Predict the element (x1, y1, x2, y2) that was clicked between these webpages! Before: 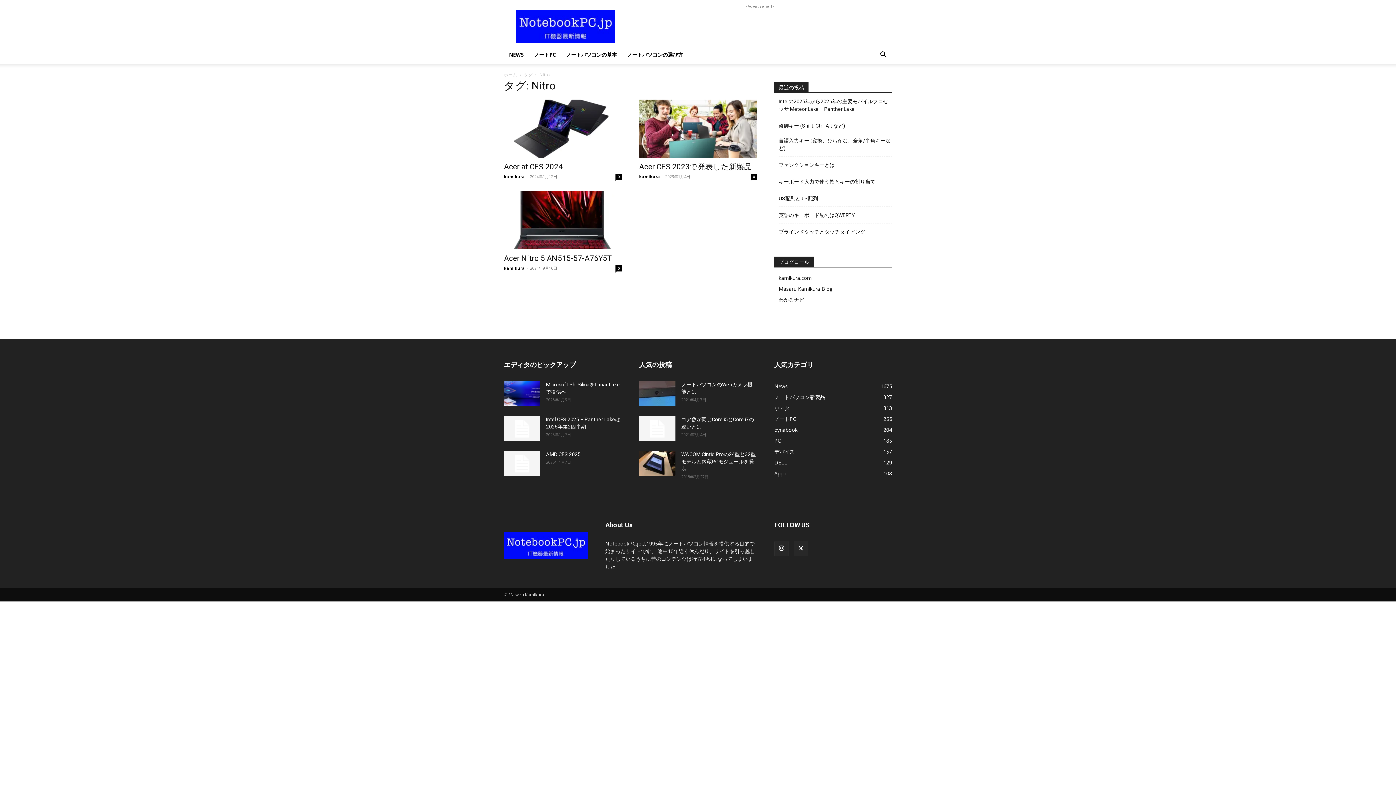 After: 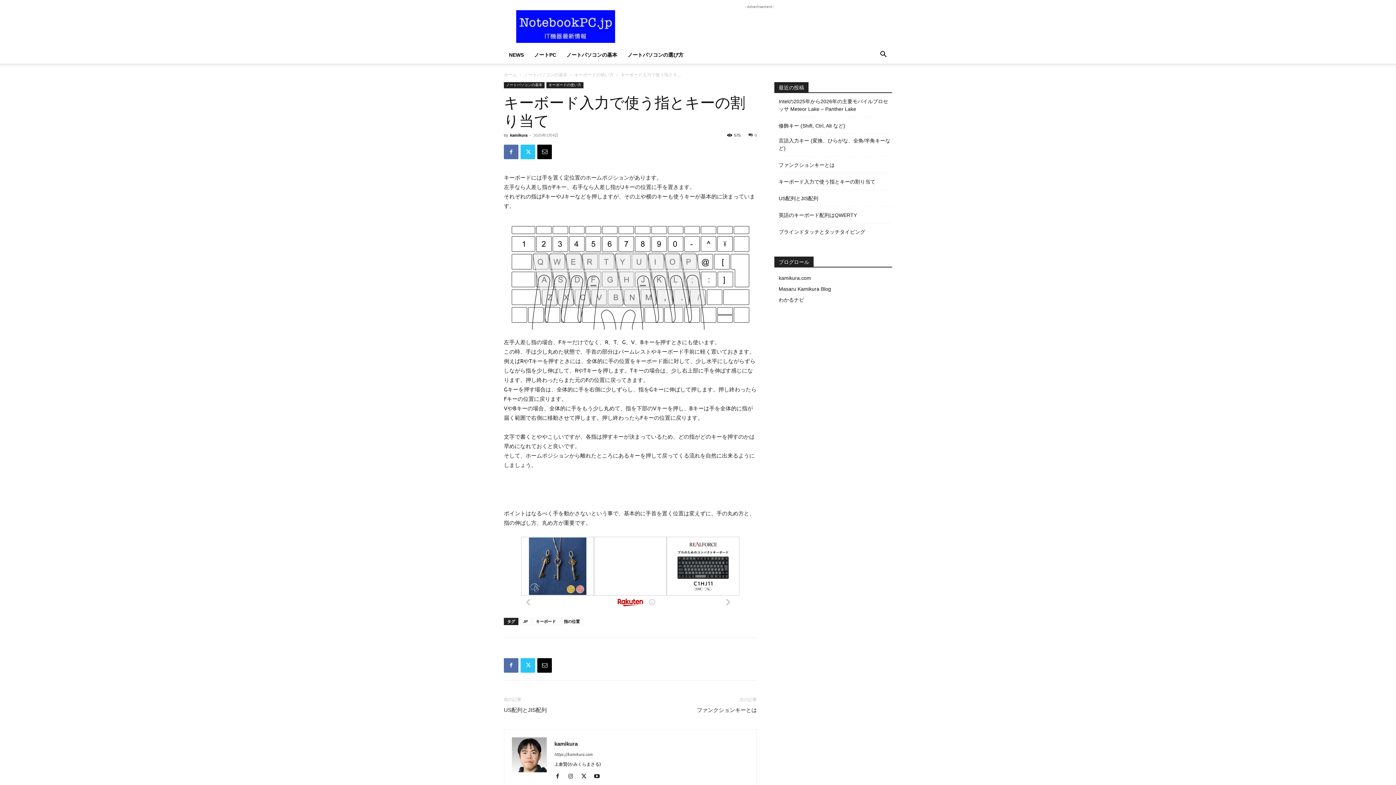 Action: label: キーボード入力で使う指とキーの割り当て bbox: (778, 178, 875, 185)